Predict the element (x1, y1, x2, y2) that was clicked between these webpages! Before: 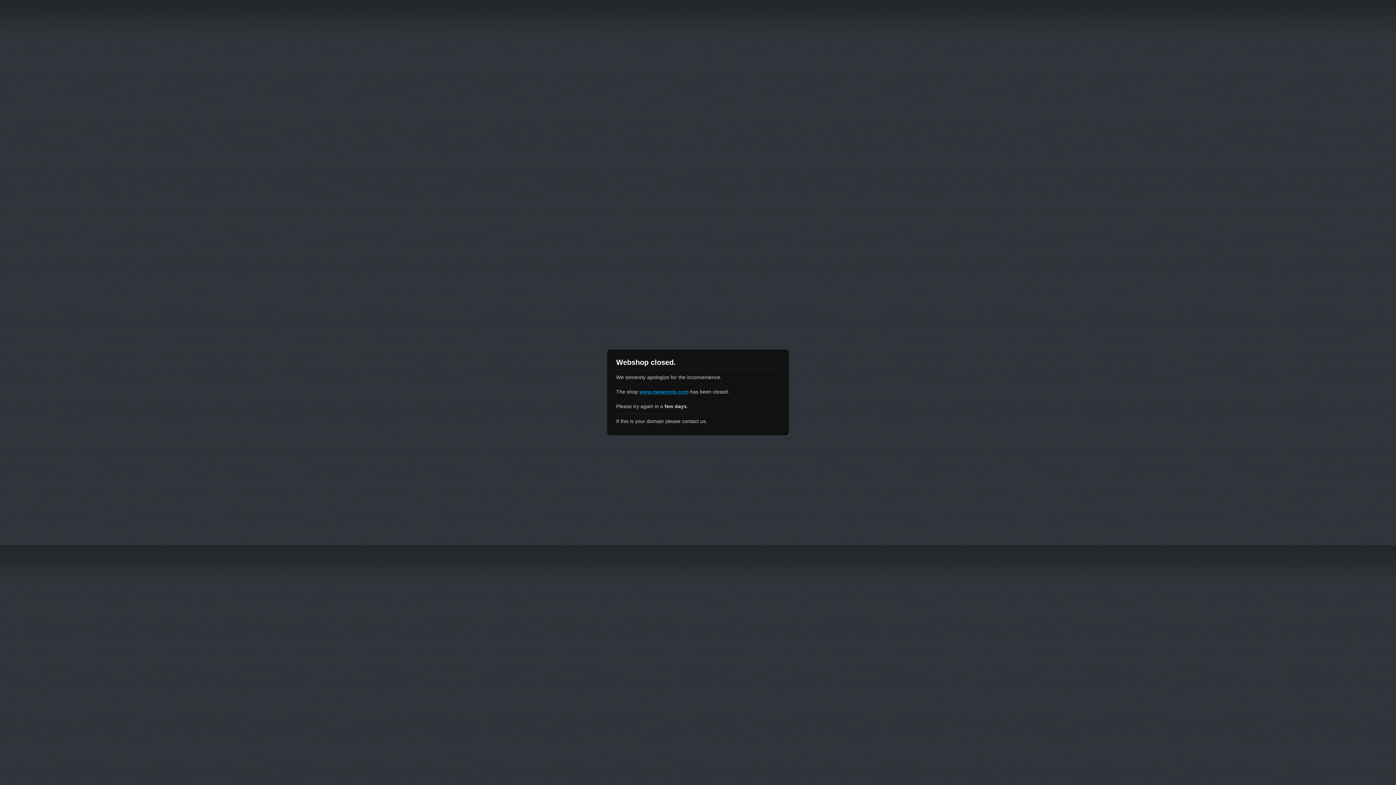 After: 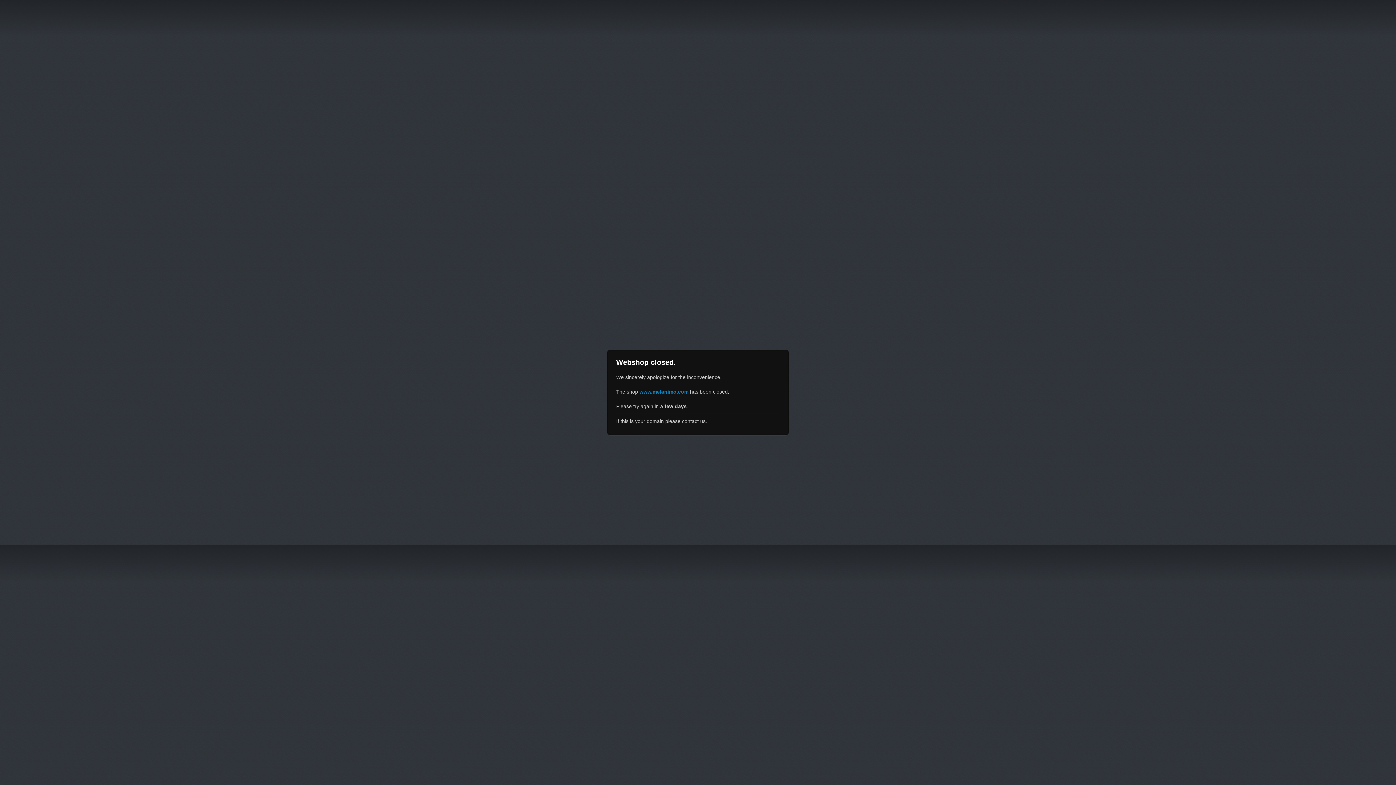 Action: label: www.melanimo.com bbox: (639, 389, 688, 394)